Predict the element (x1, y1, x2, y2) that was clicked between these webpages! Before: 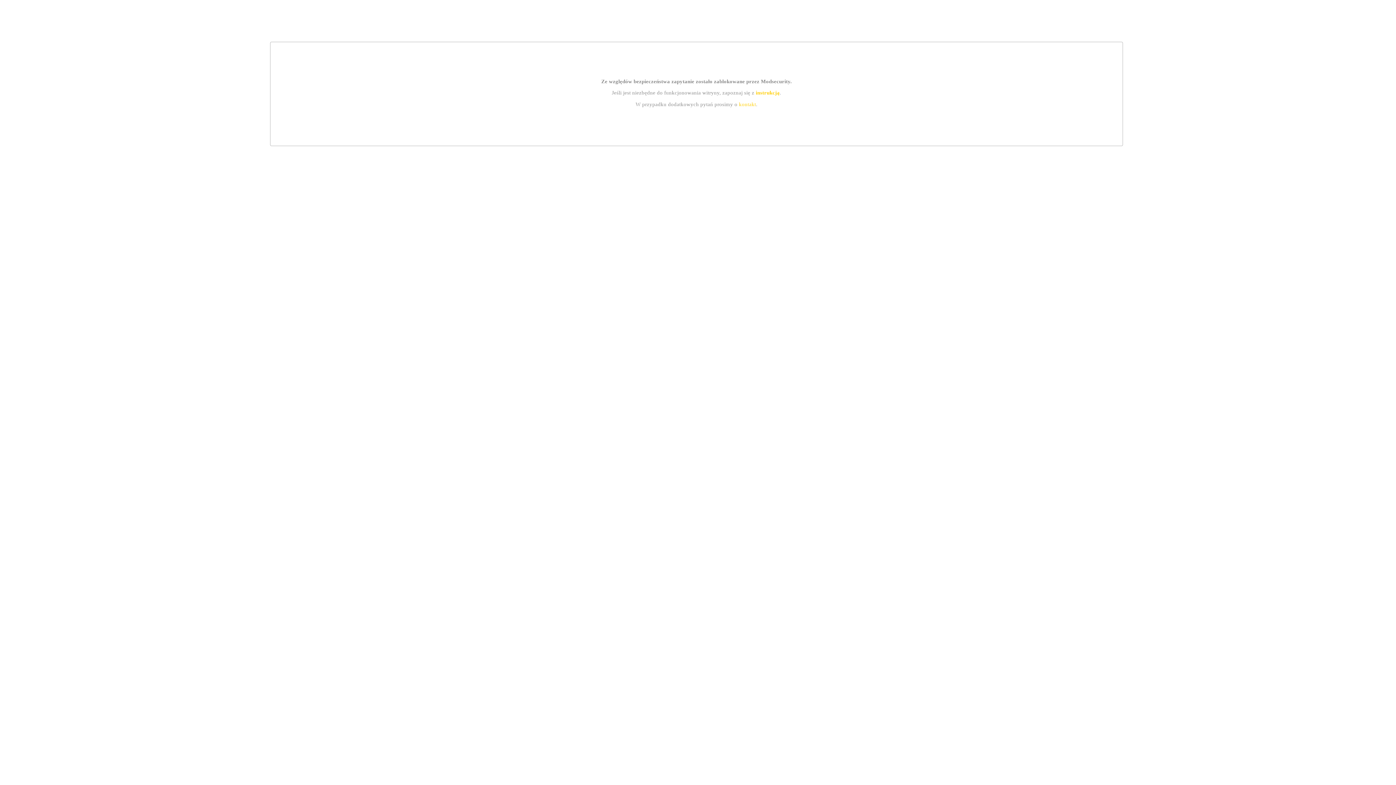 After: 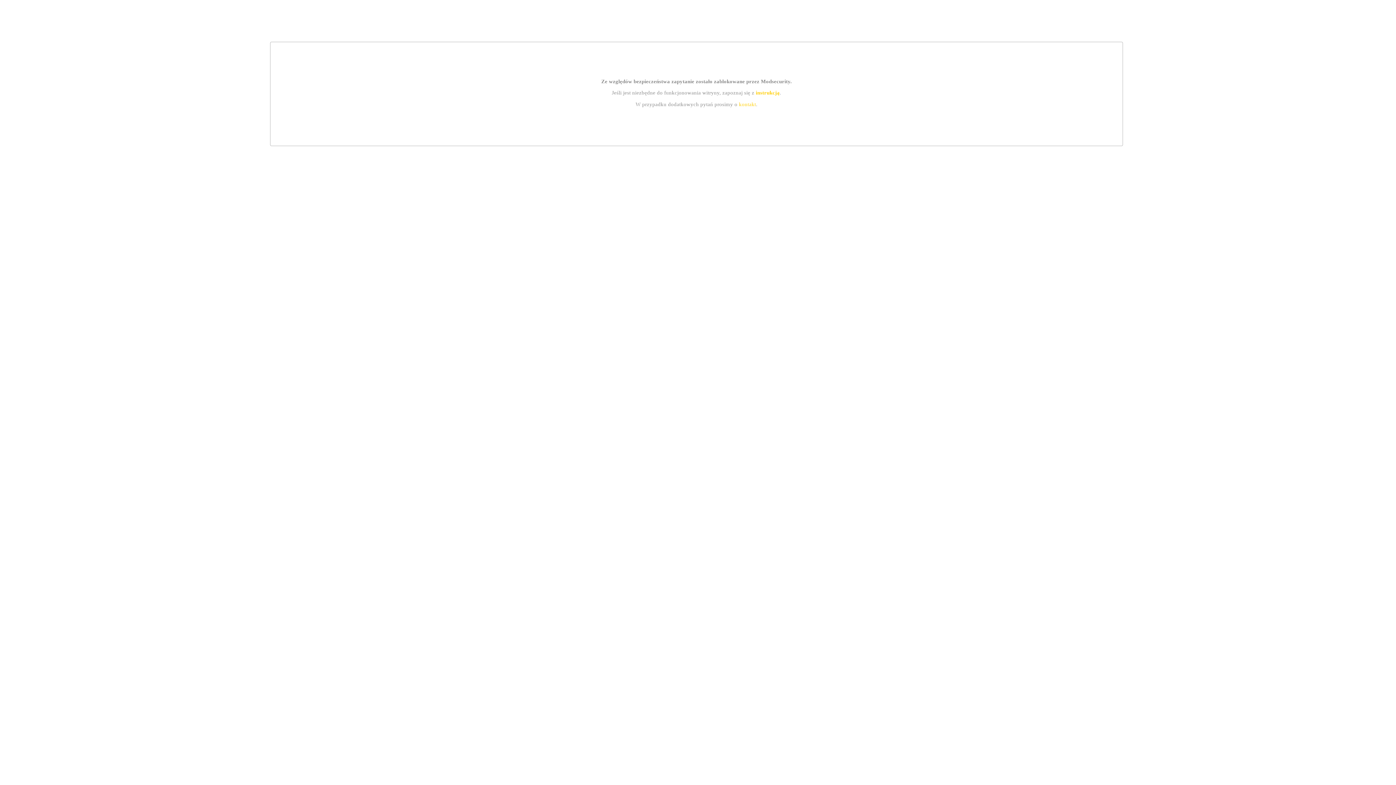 Action: bbox: (739, 101, 756, 107) label: kontakt